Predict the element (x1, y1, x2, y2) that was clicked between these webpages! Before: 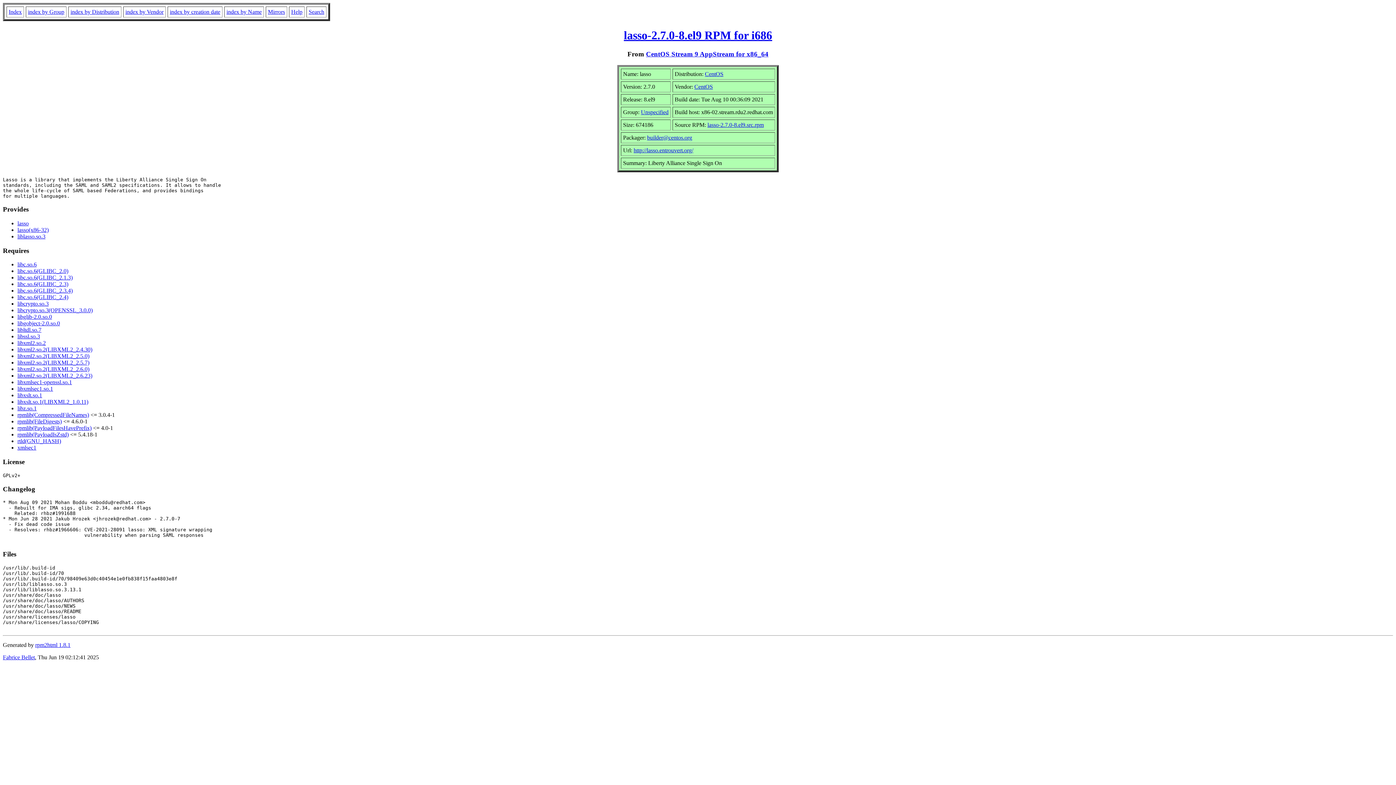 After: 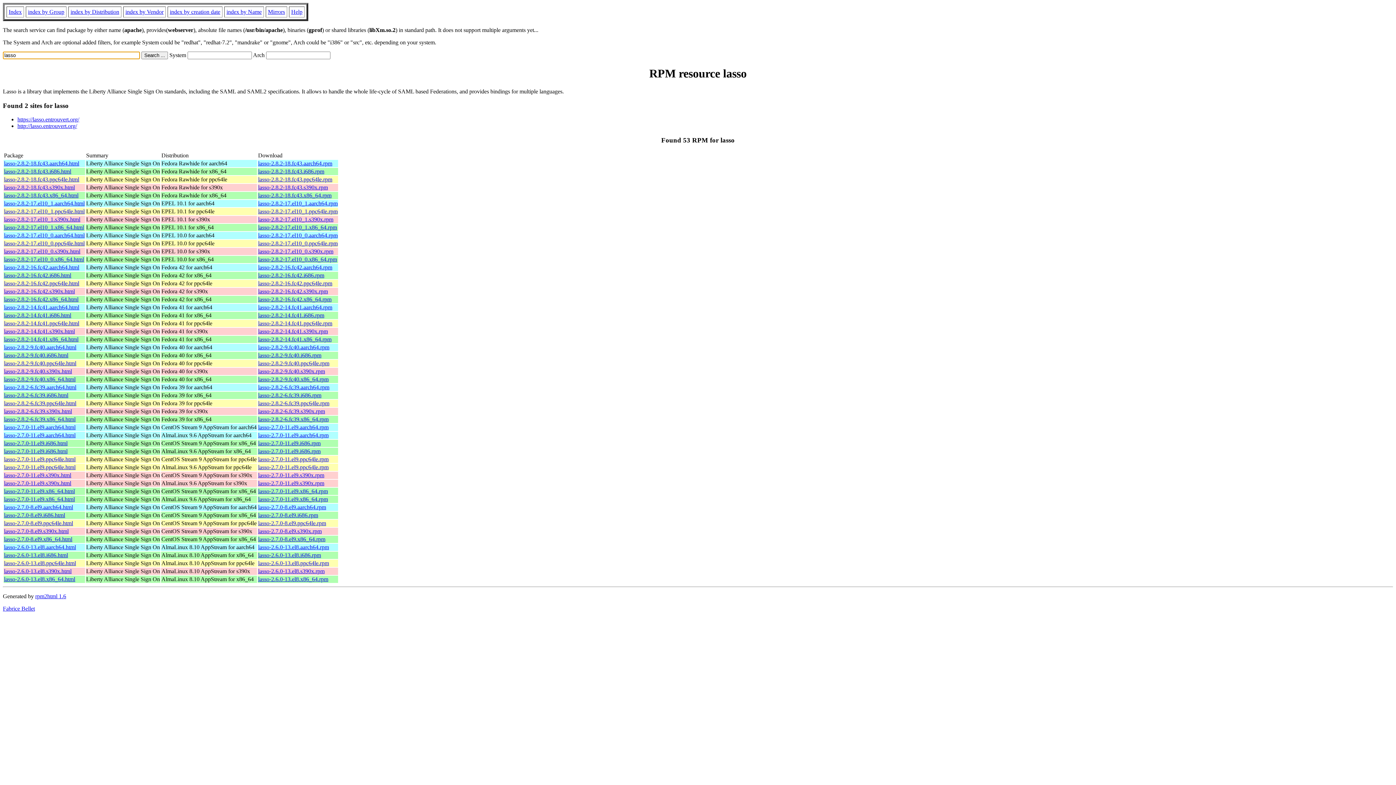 Action: bbox: (17, 220, 28, 226) label: lasso